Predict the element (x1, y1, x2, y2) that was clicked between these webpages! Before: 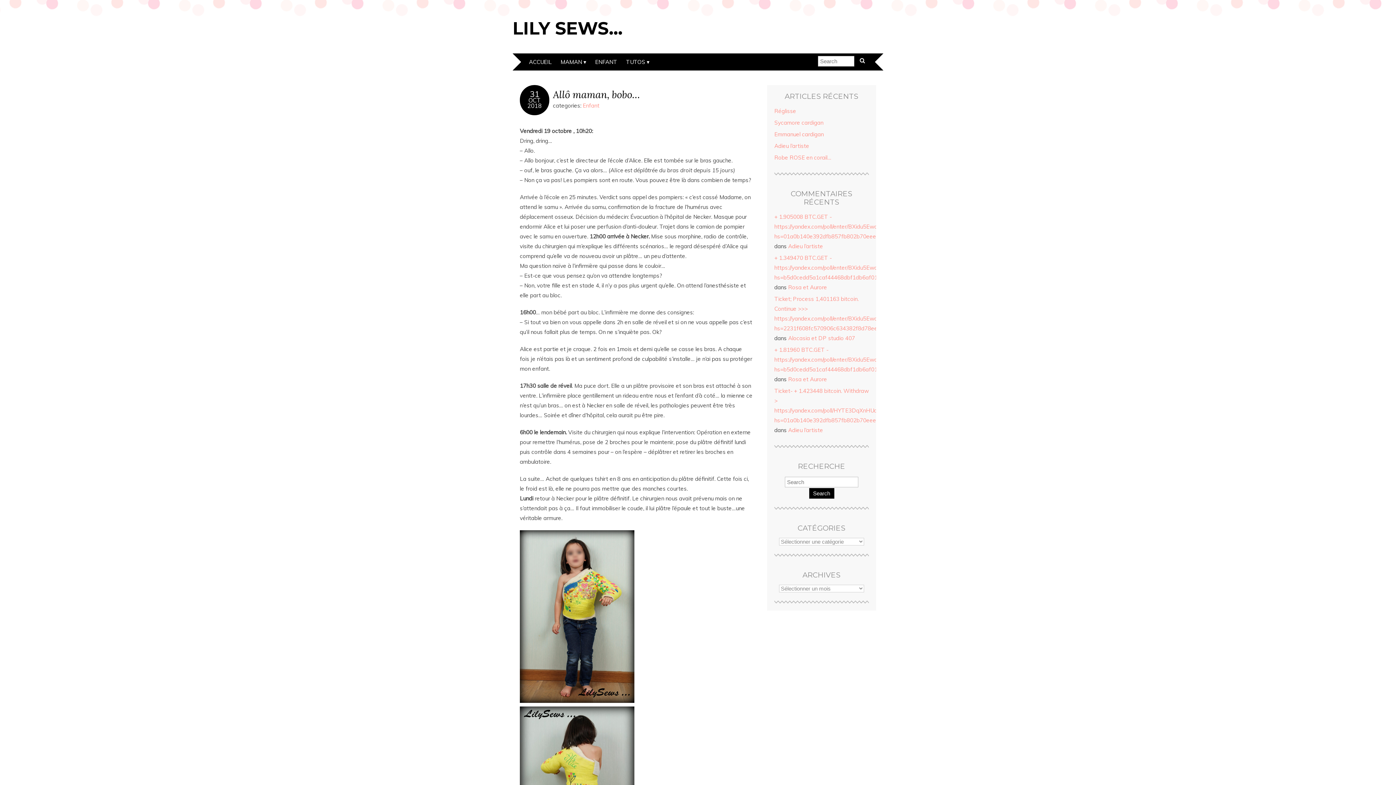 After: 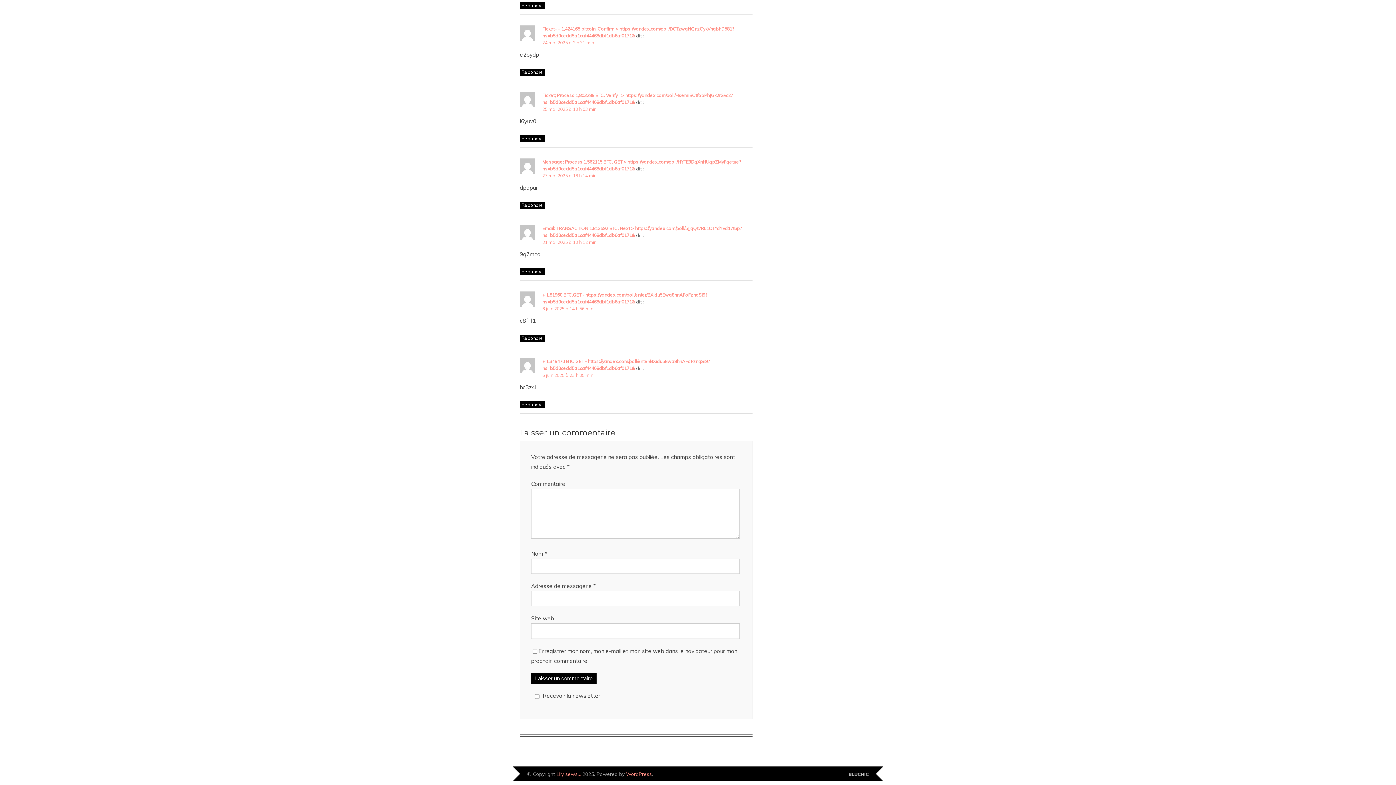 Action: label: Rosa et Aurore bbox: (788, 376, 827, 382)